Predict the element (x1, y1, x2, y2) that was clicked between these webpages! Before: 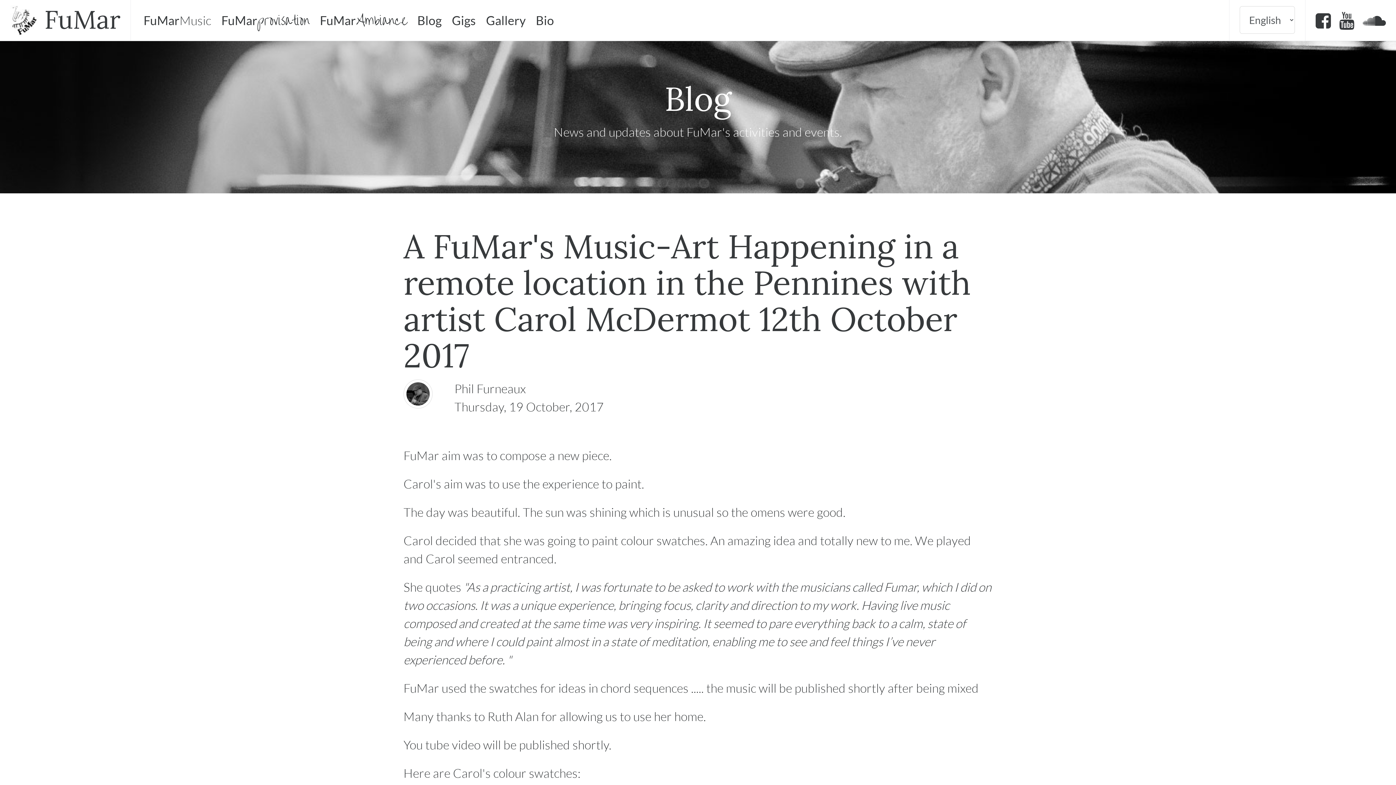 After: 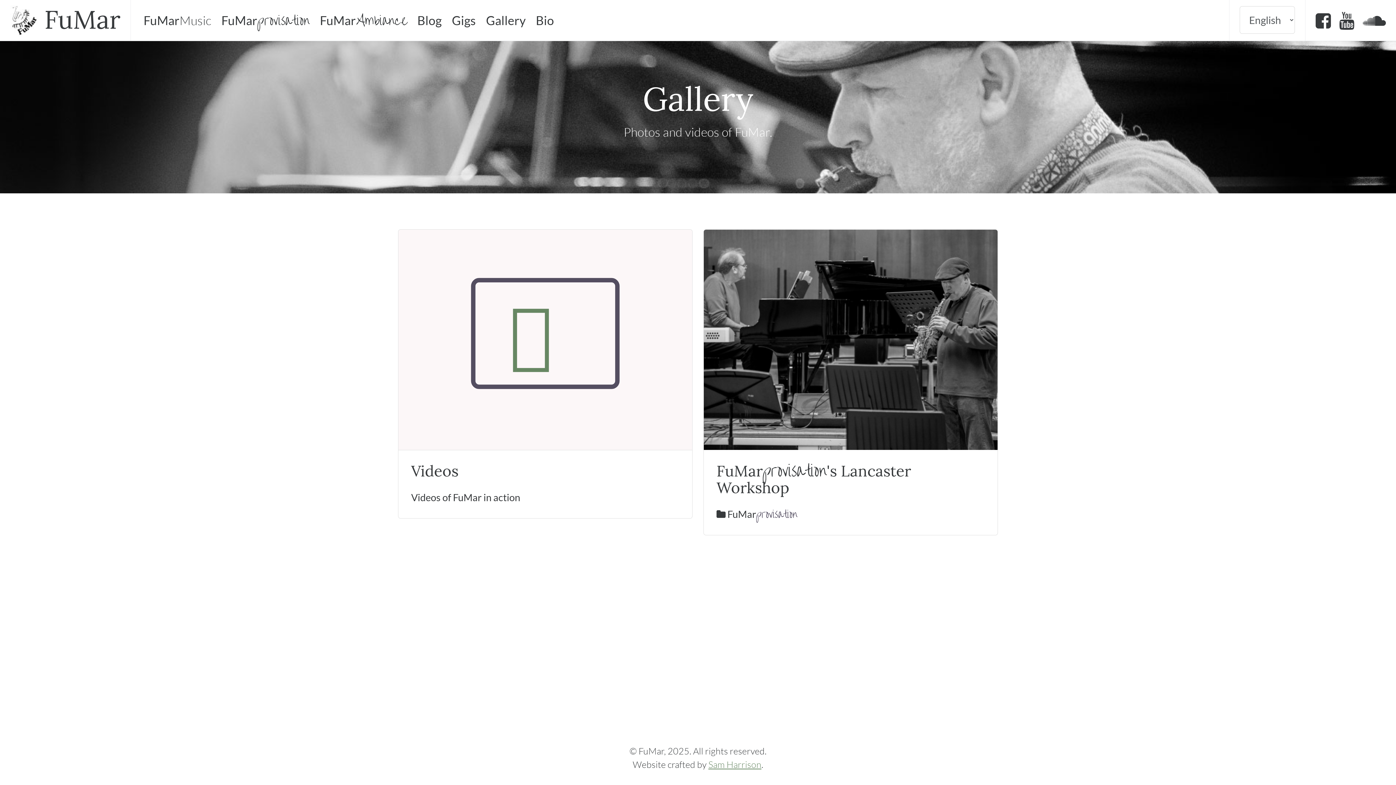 Action: bbox: (486, 11, 525, 29) label: Gallery